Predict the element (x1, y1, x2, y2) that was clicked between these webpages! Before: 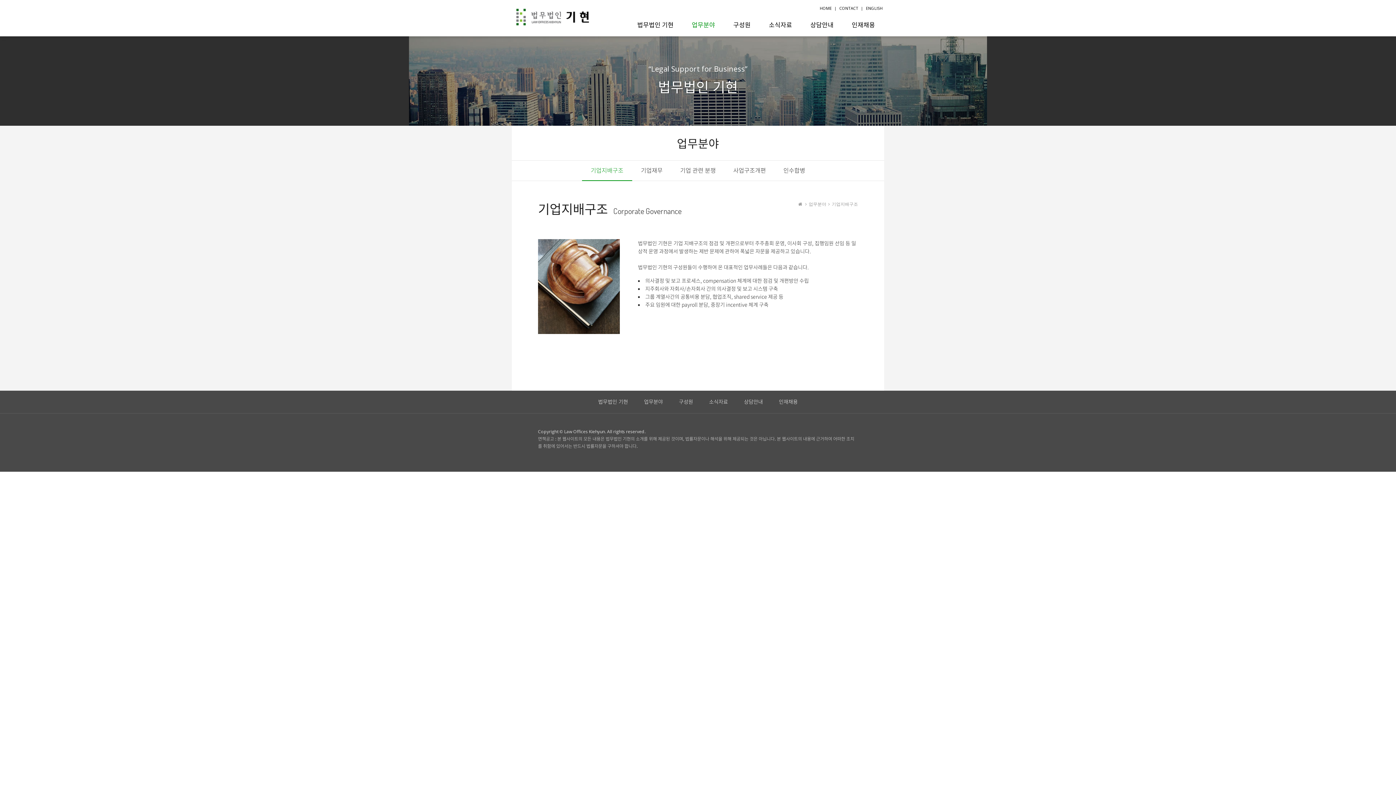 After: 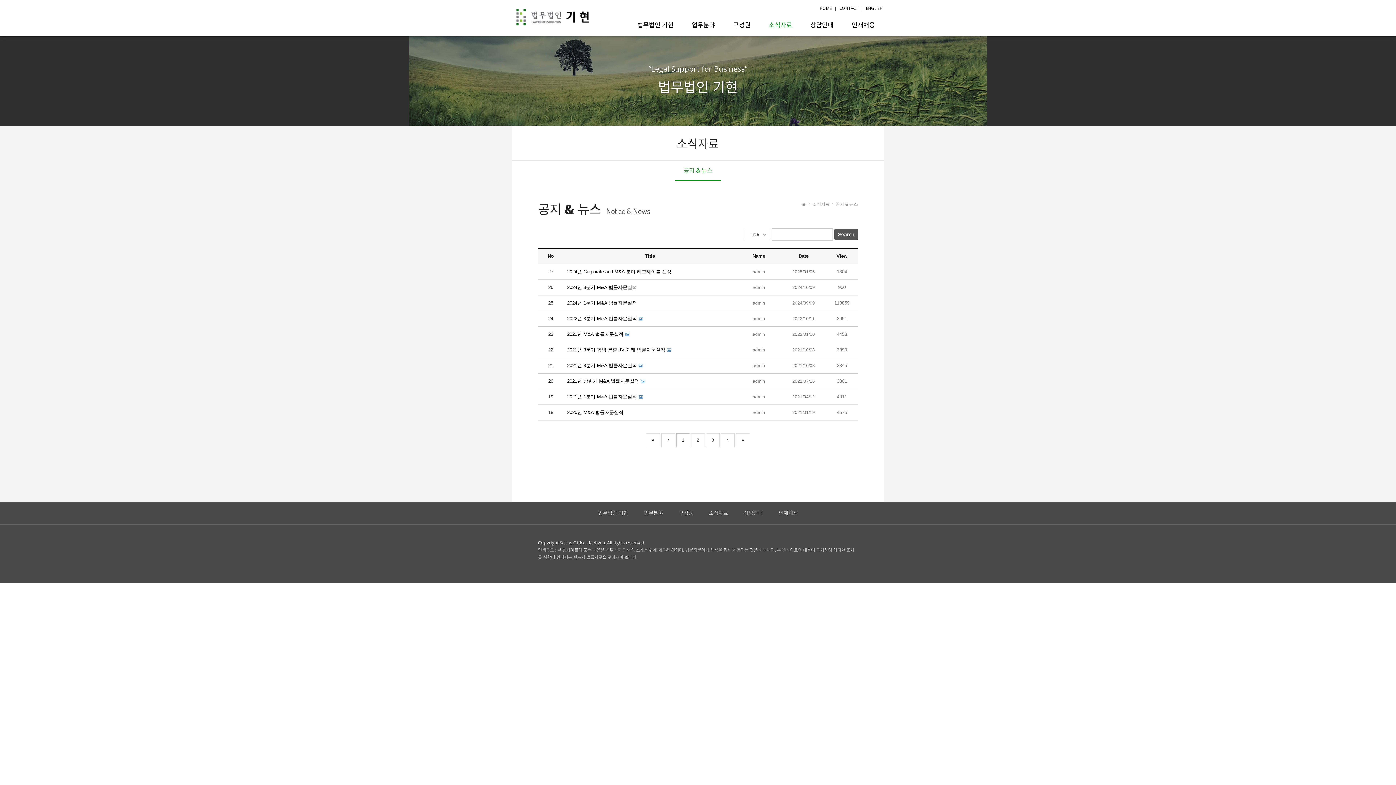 Action: bbox: (702, 390, 735, 413) label: 소식자료